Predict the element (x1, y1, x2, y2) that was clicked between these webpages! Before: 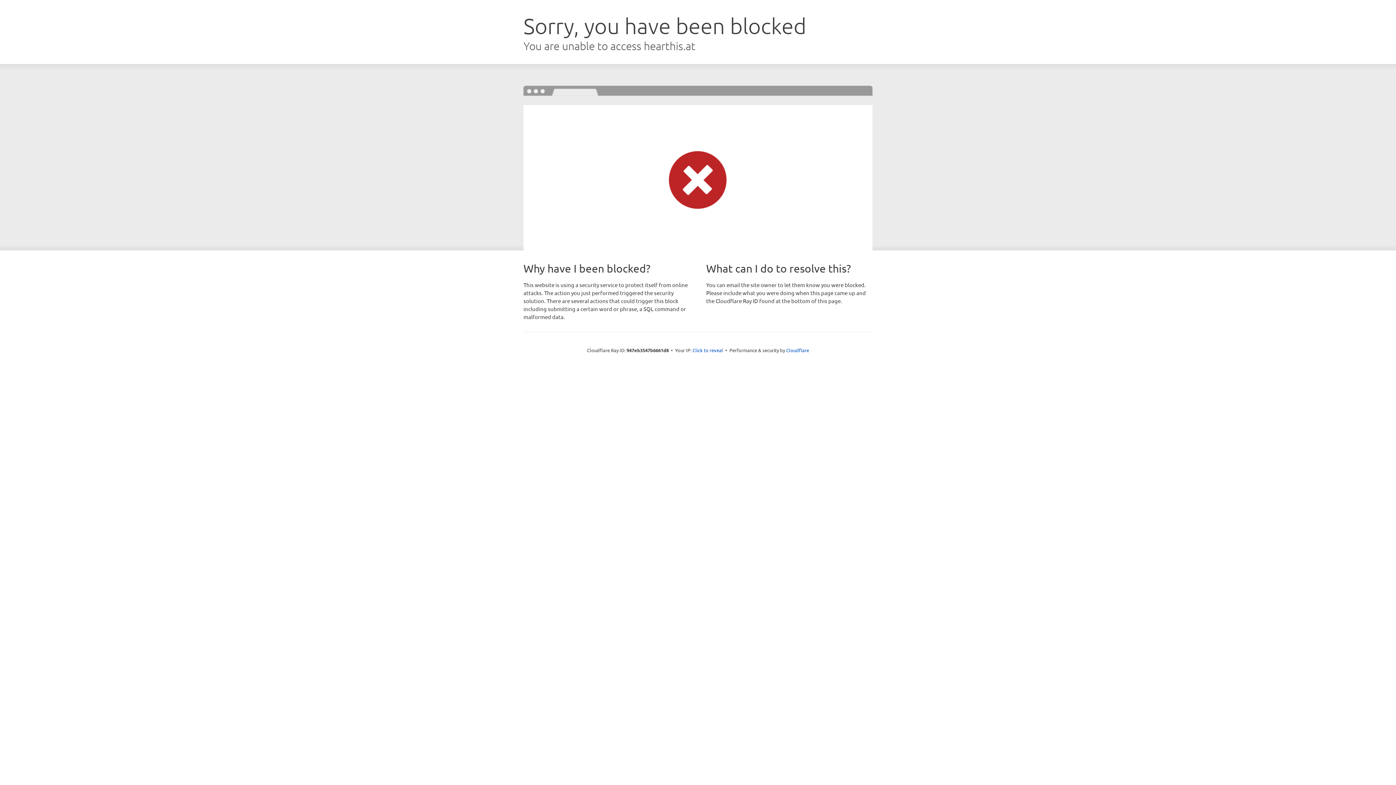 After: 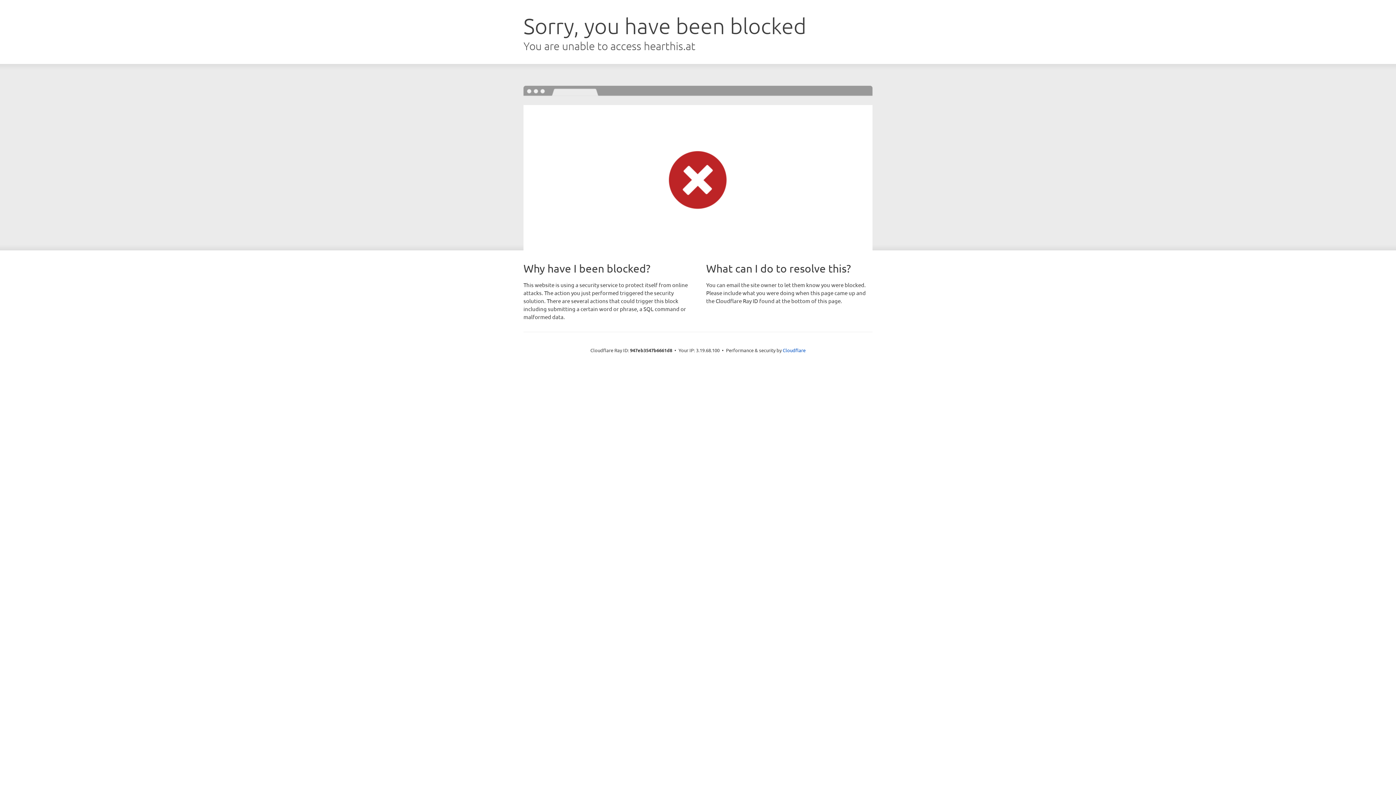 Action: label: Click to reveal bbox: (692, 346, 723, 353)